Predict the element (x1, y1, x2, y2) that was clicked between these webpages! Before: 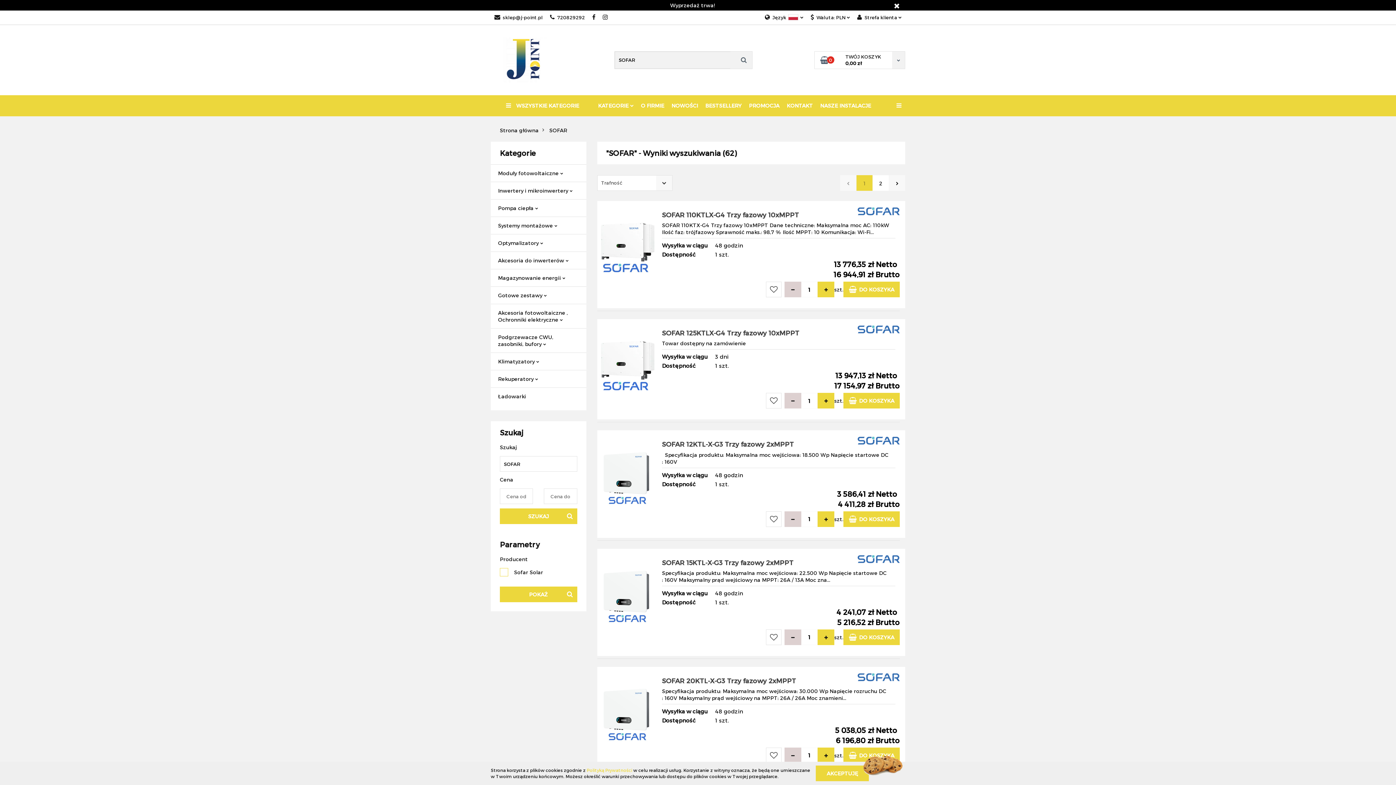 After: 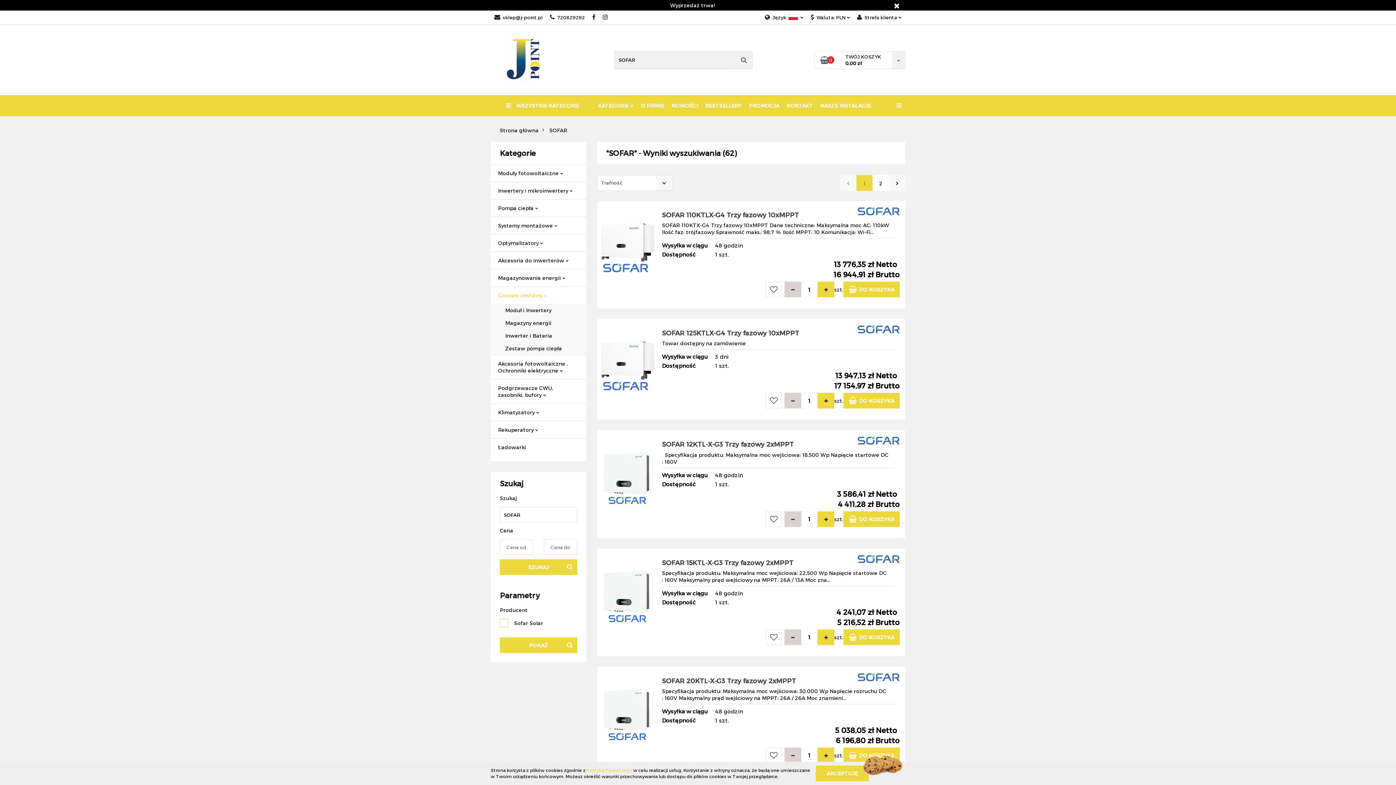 Action: bbox: (490, 281, 586, 298) label: Gotowe zestawy 